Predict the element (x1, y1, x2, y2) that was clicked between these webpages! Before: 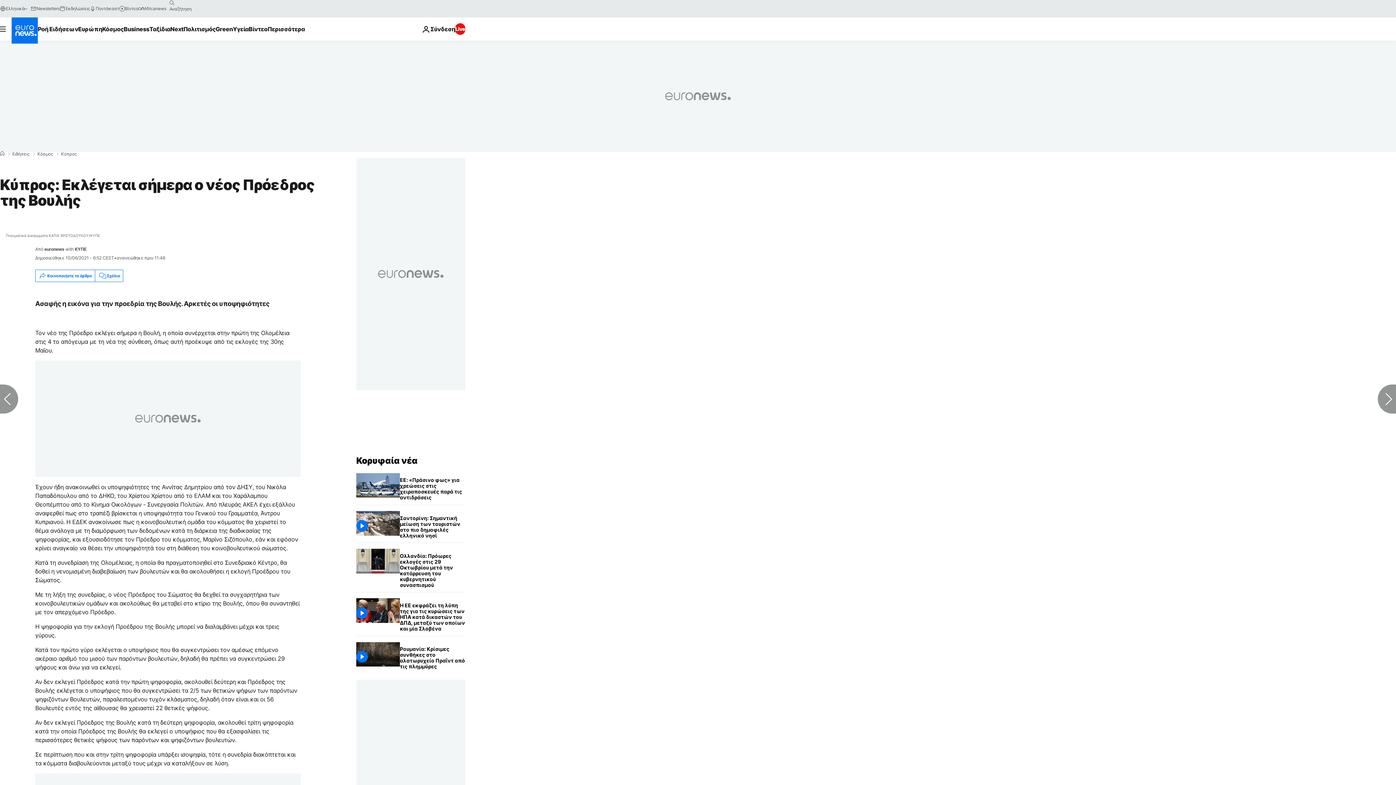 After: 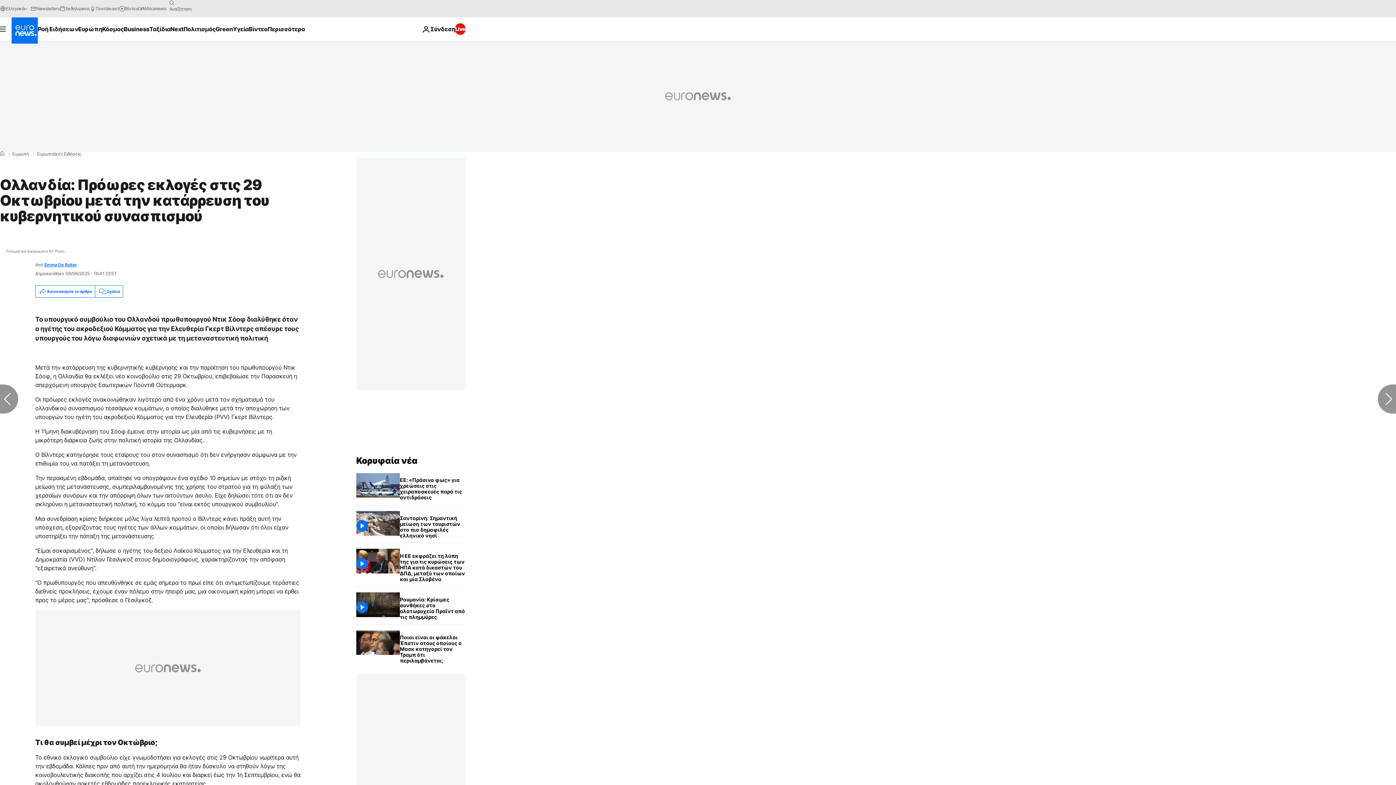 Action: bbox: (400, 549, 465, 592) label: Ολλανδία: Πρόωρες εκλογές στις 29 Οκτωβρίου μετά την κατάρρευση του κυβερνητικού συνασπισμού